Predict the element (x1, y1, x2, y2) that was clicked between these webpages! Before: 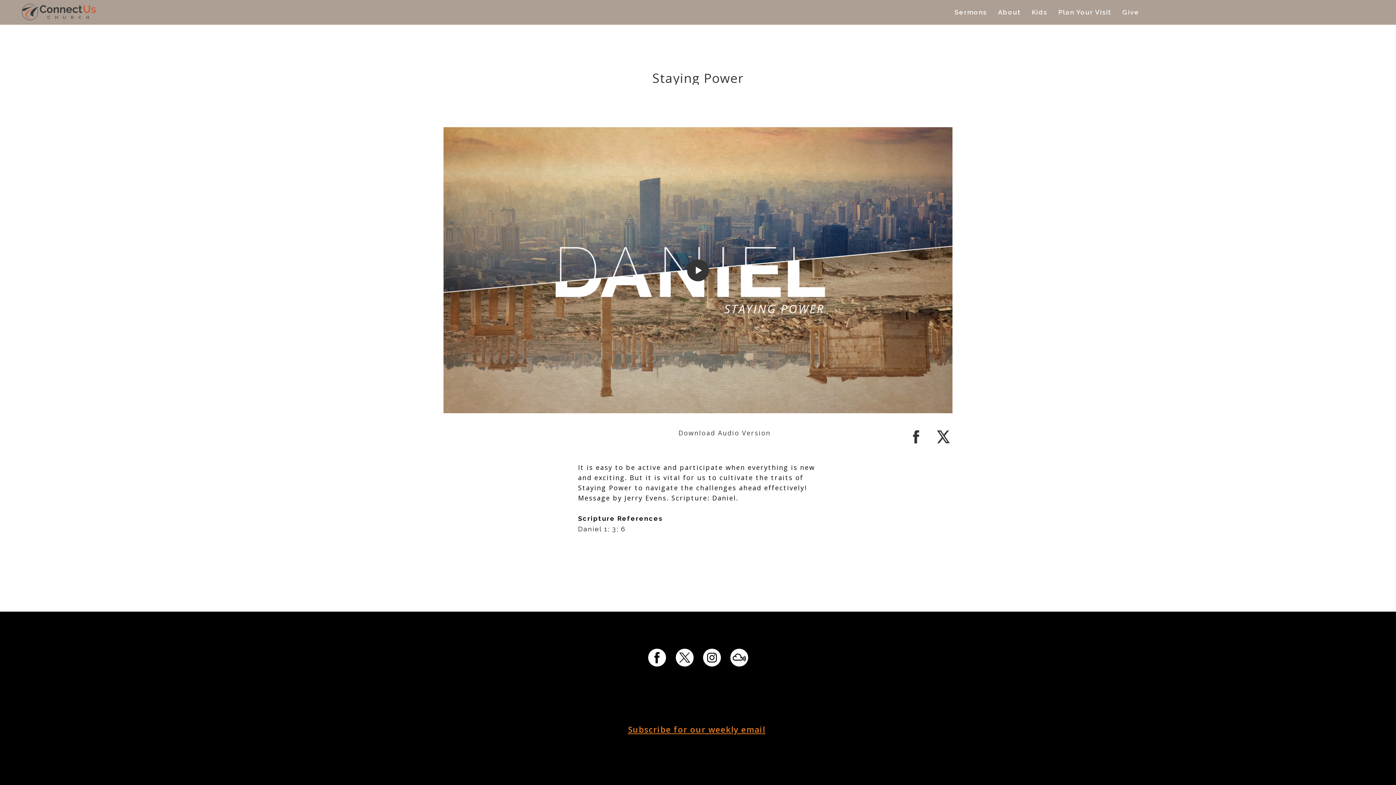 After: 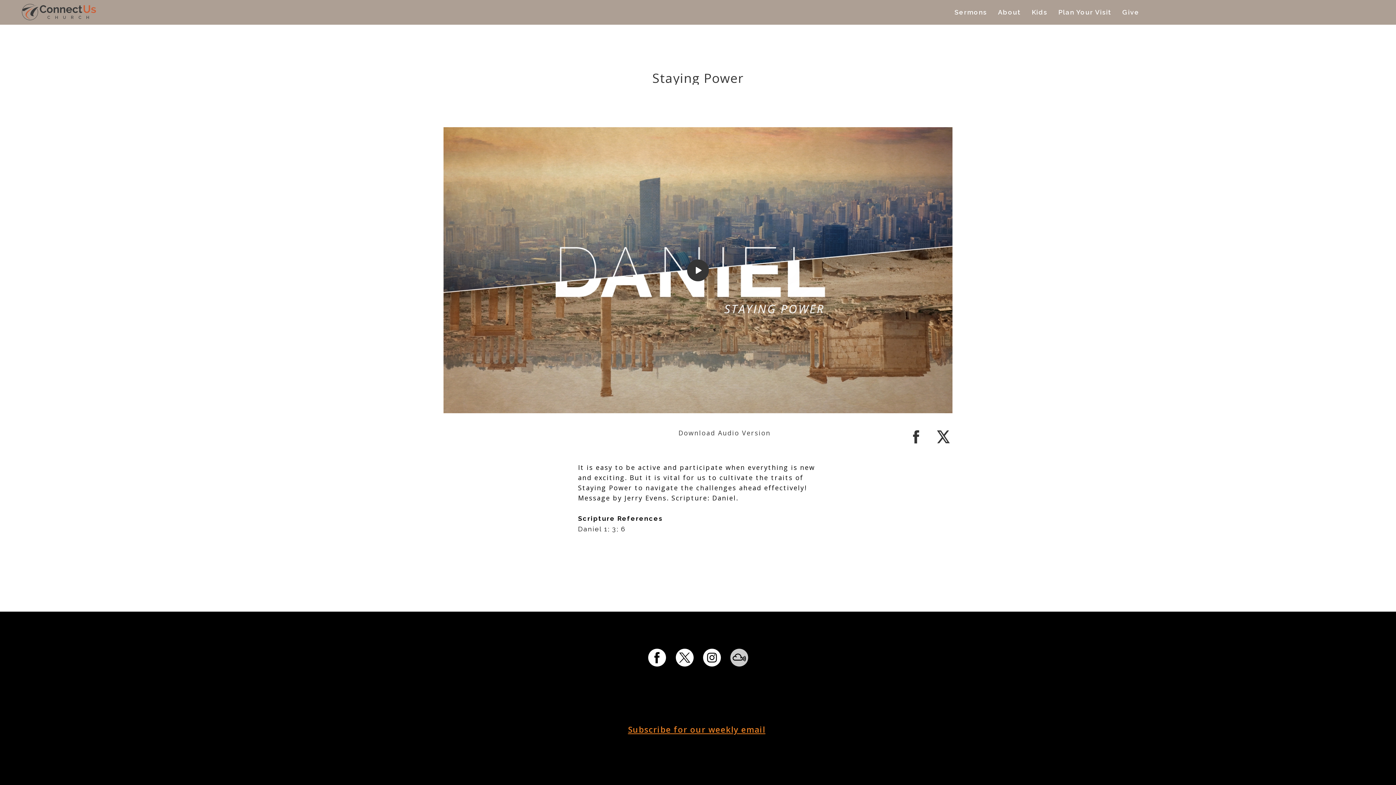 Action: bbox: (730, 649, 748, 666) label: mixcloud